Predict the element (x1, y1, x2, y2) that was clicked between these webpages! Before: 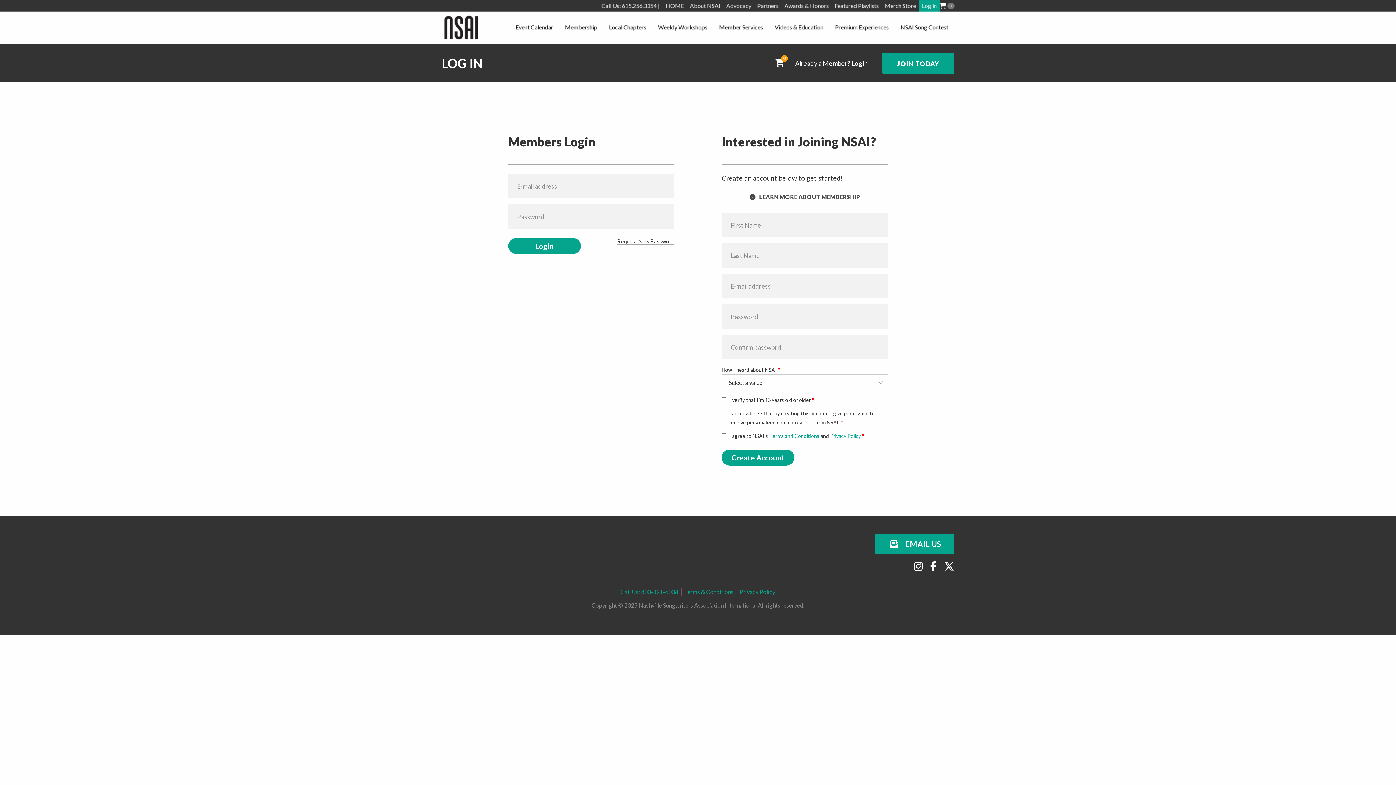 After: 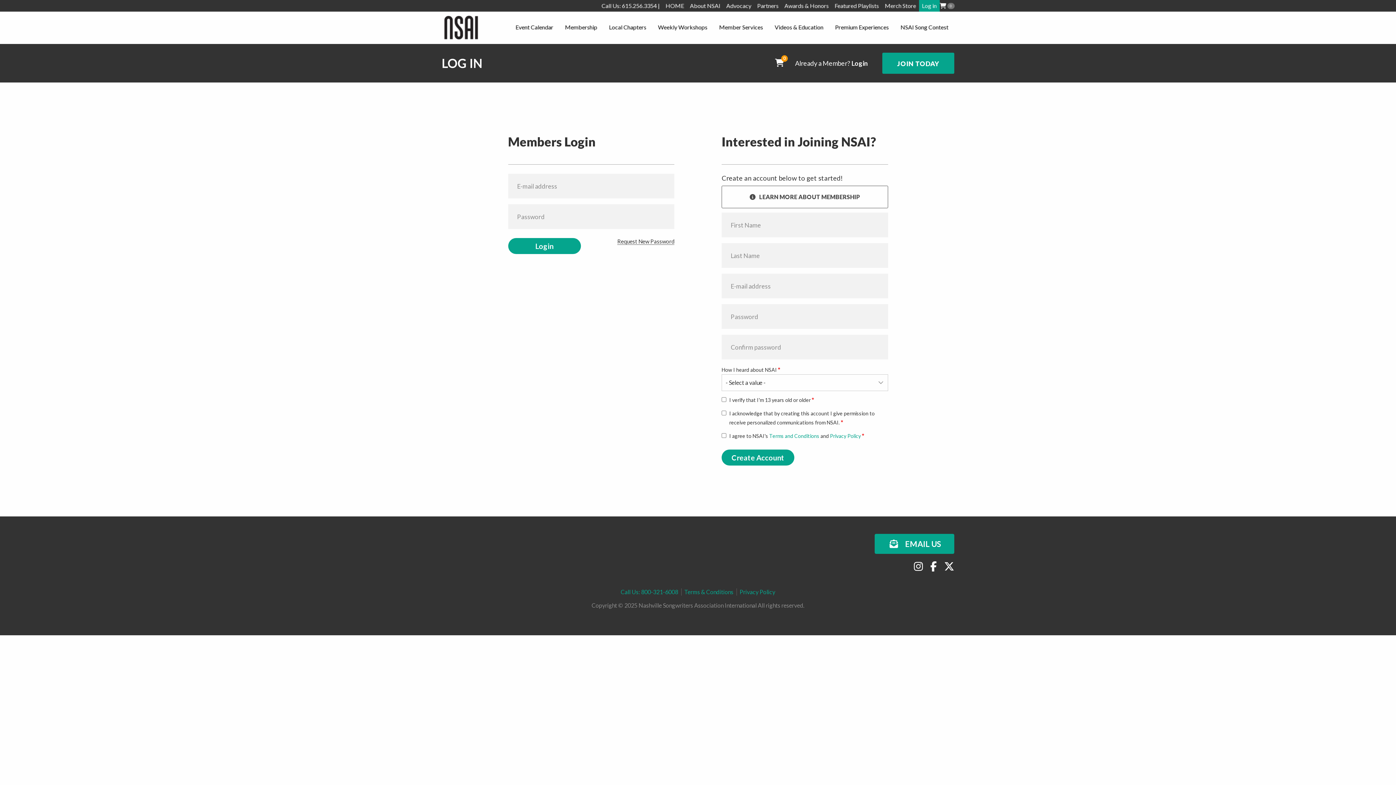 Action: bbox: (923, 560, 937, 572)